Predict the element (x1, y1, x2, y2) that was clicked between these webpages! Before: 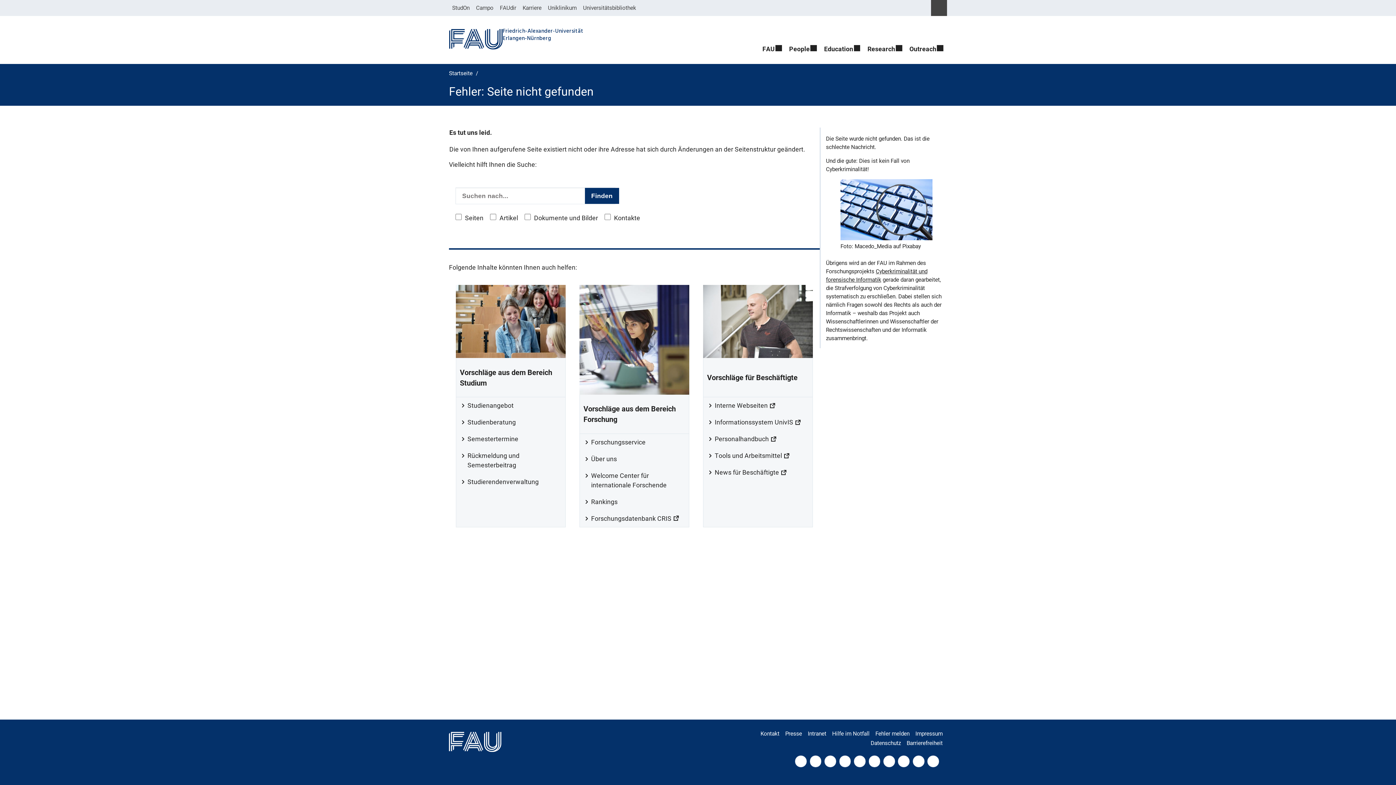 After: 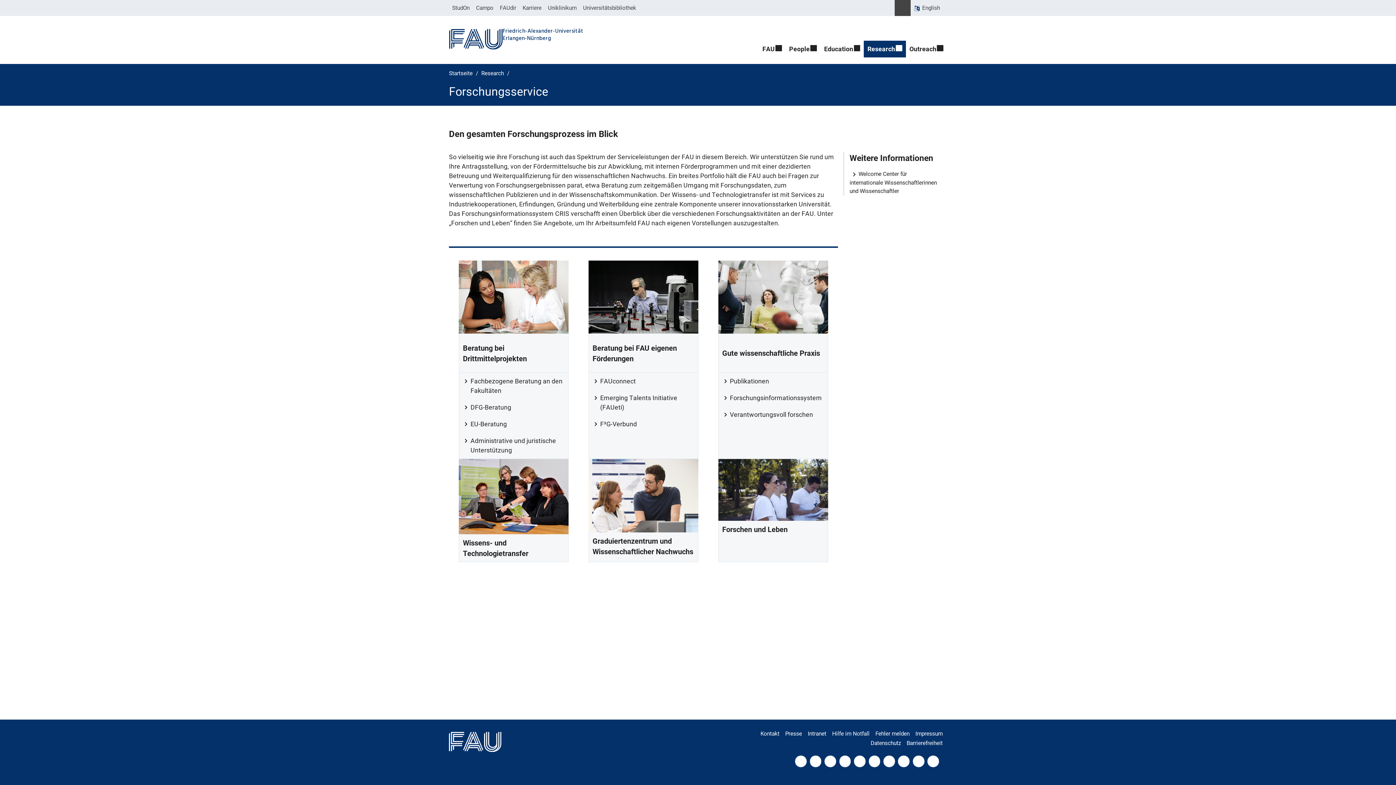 Action: label: Forschungsservice bbox: (588, 435, 689, 449)